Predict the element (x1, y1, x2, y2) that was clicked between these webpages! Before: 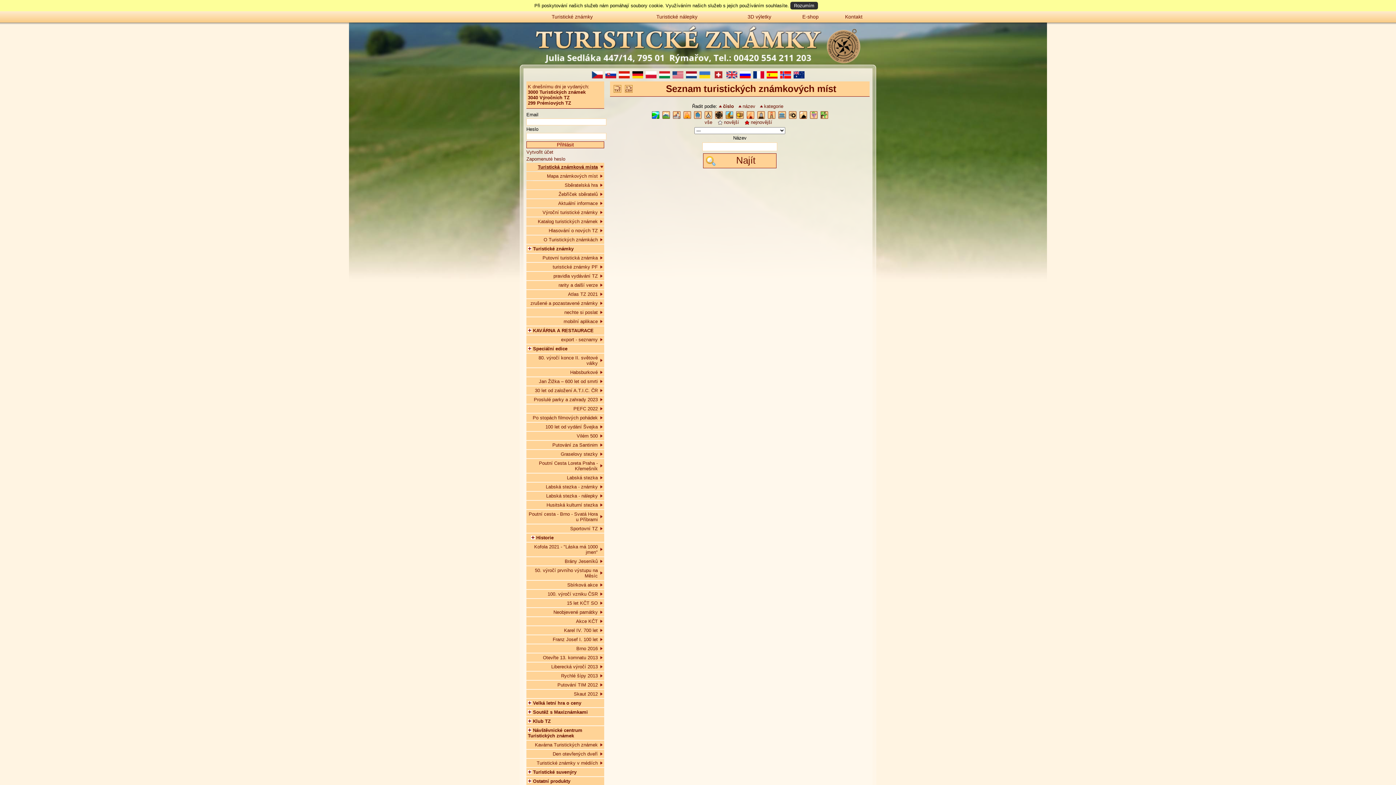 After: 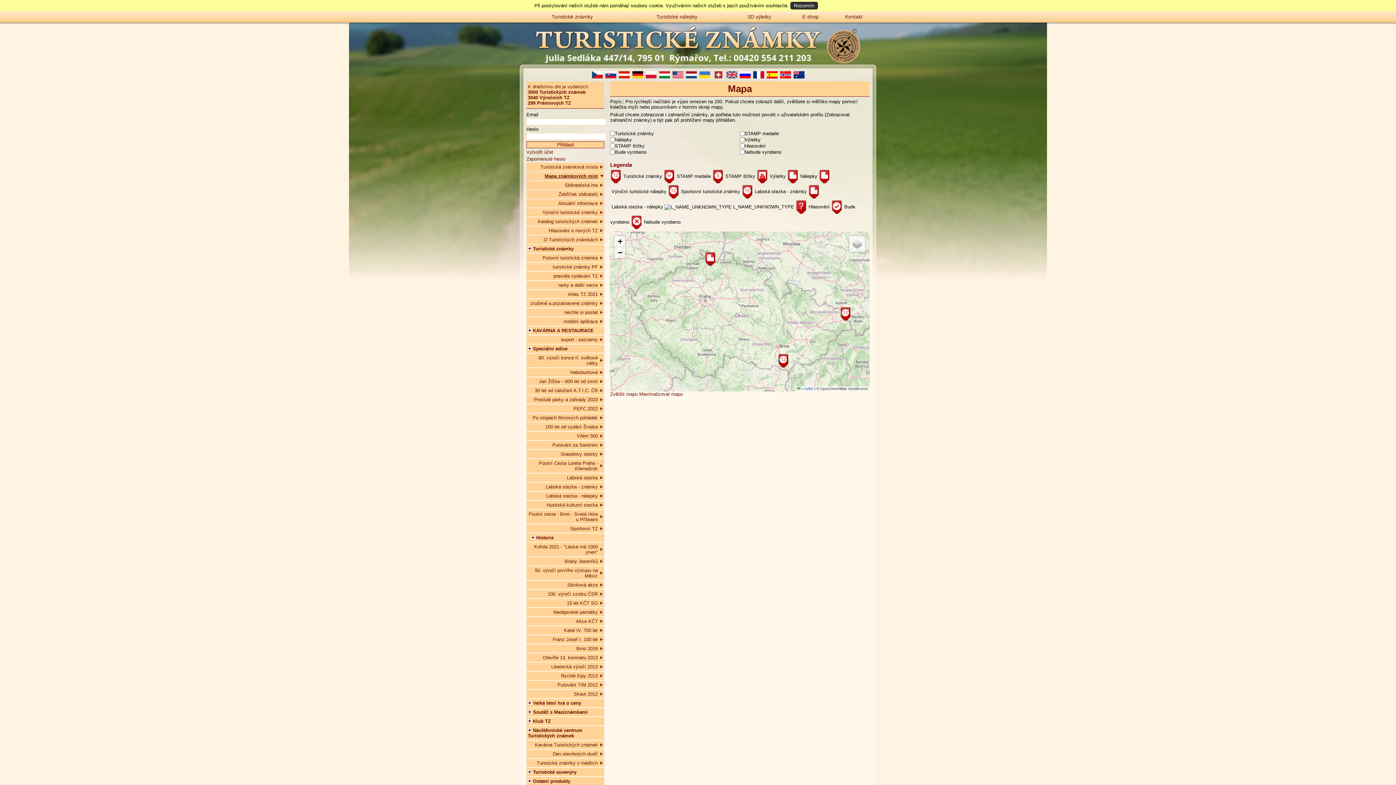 Action: bbox: (526, 160, 604, 169) label: Mapa známkových míst